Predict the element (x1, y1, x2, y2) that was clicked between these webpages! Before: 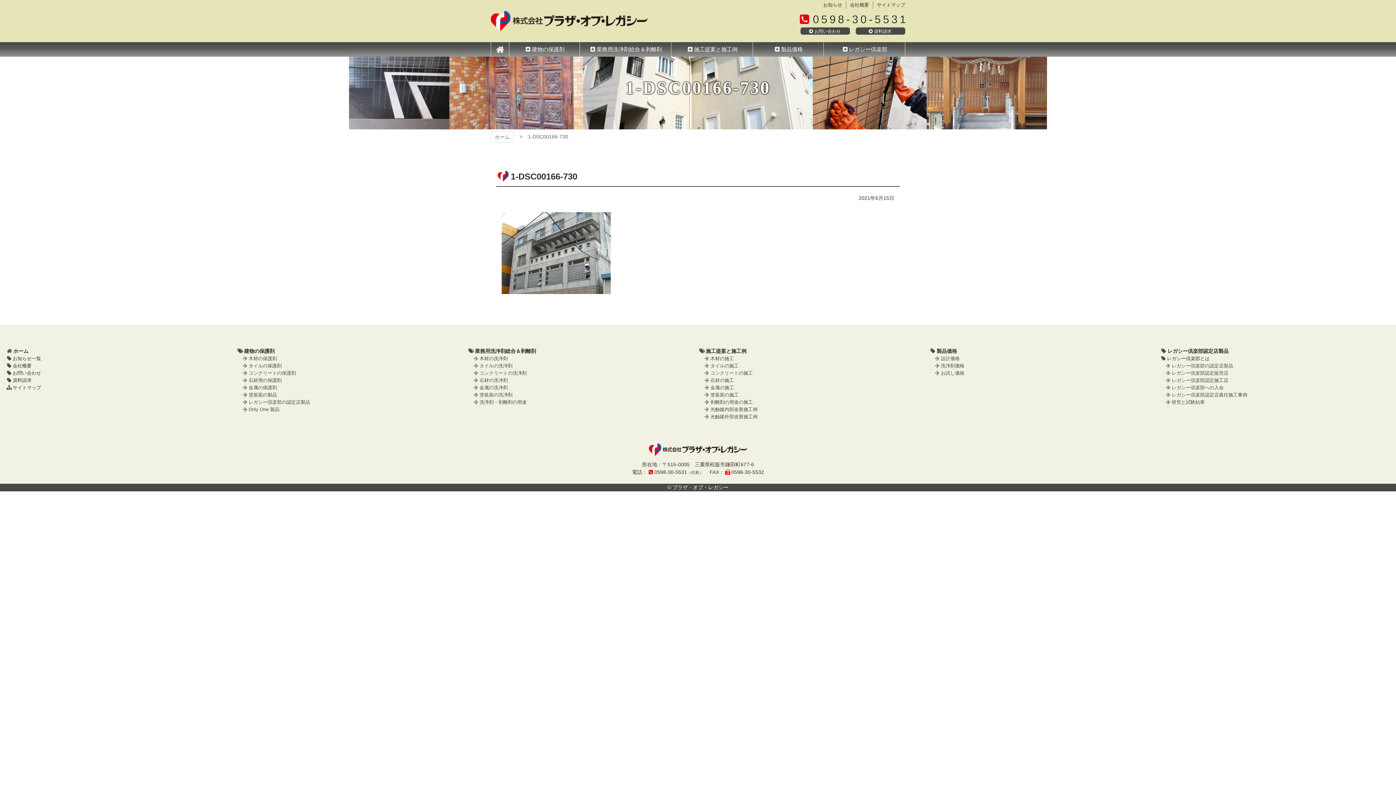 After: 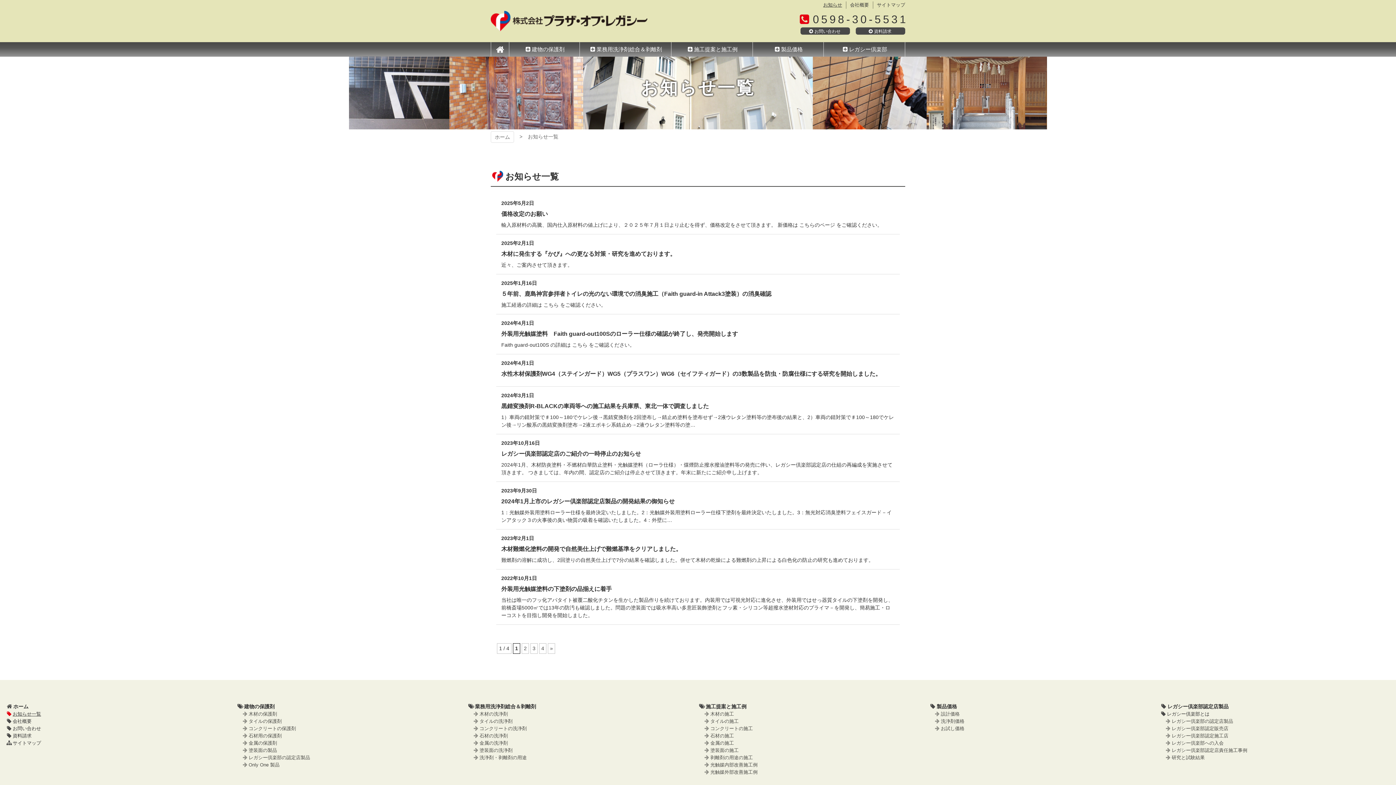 Action: bbox: (5, 355, 236, 362) label: お知らせ一覧